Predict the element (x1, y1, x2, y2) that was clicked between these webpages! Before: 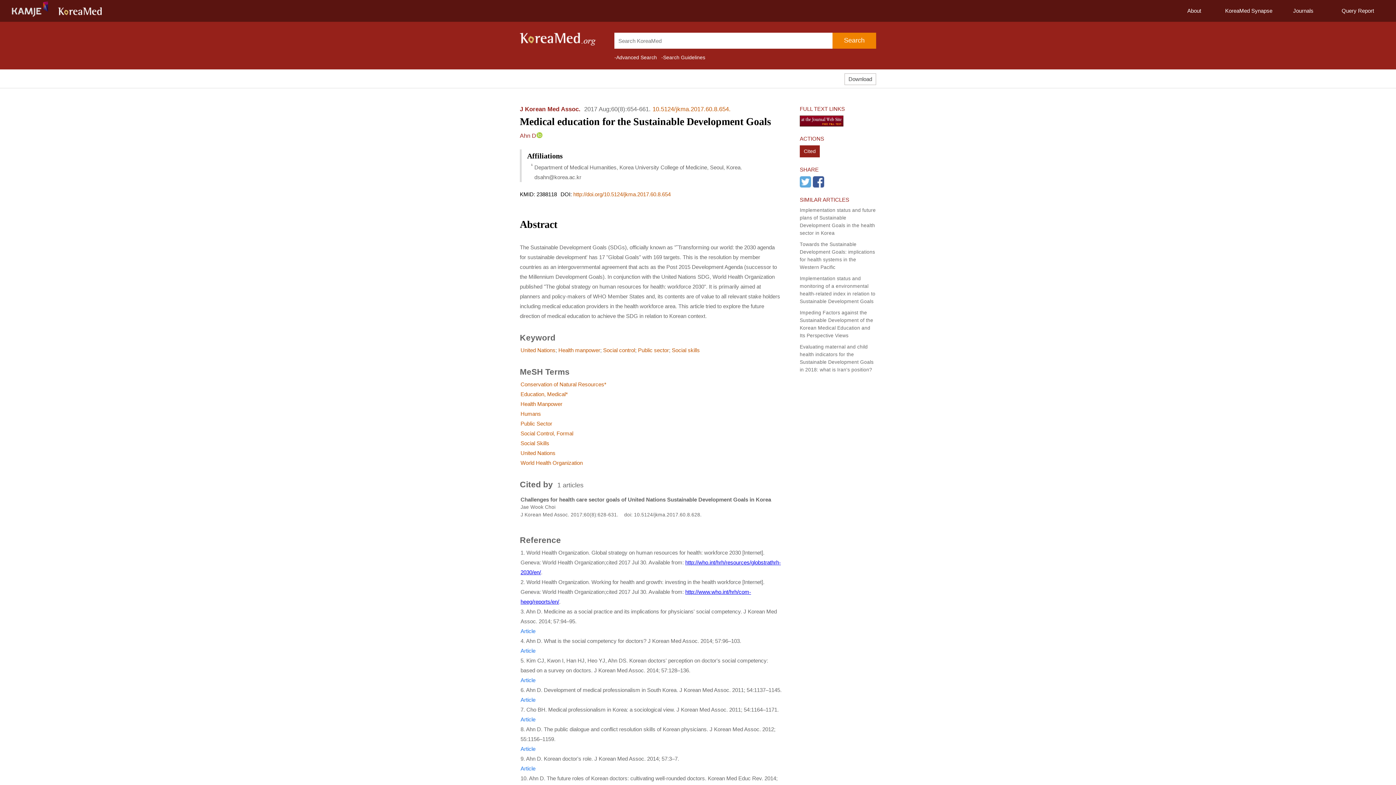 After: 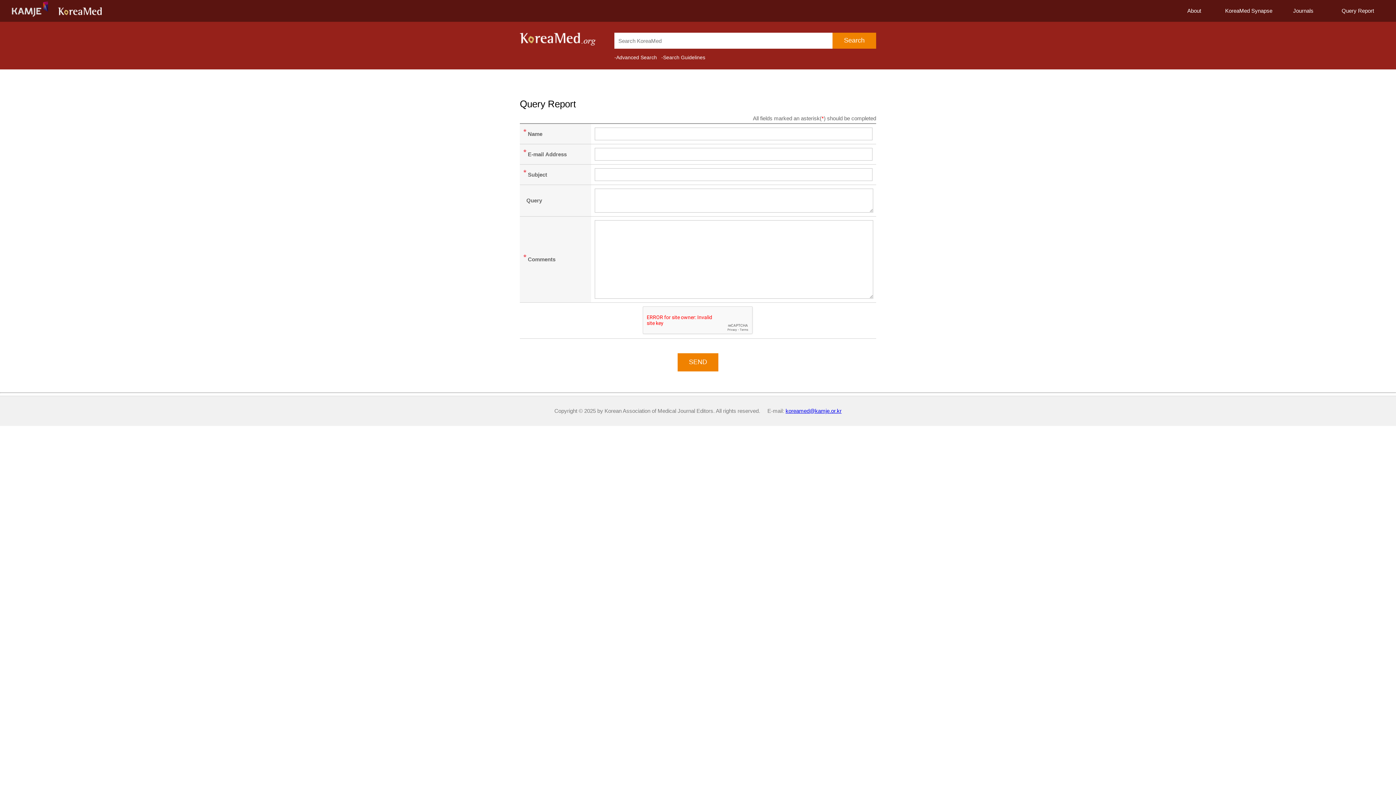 Action: label: Query Report bbox: (1330, 0, 1385, 21)